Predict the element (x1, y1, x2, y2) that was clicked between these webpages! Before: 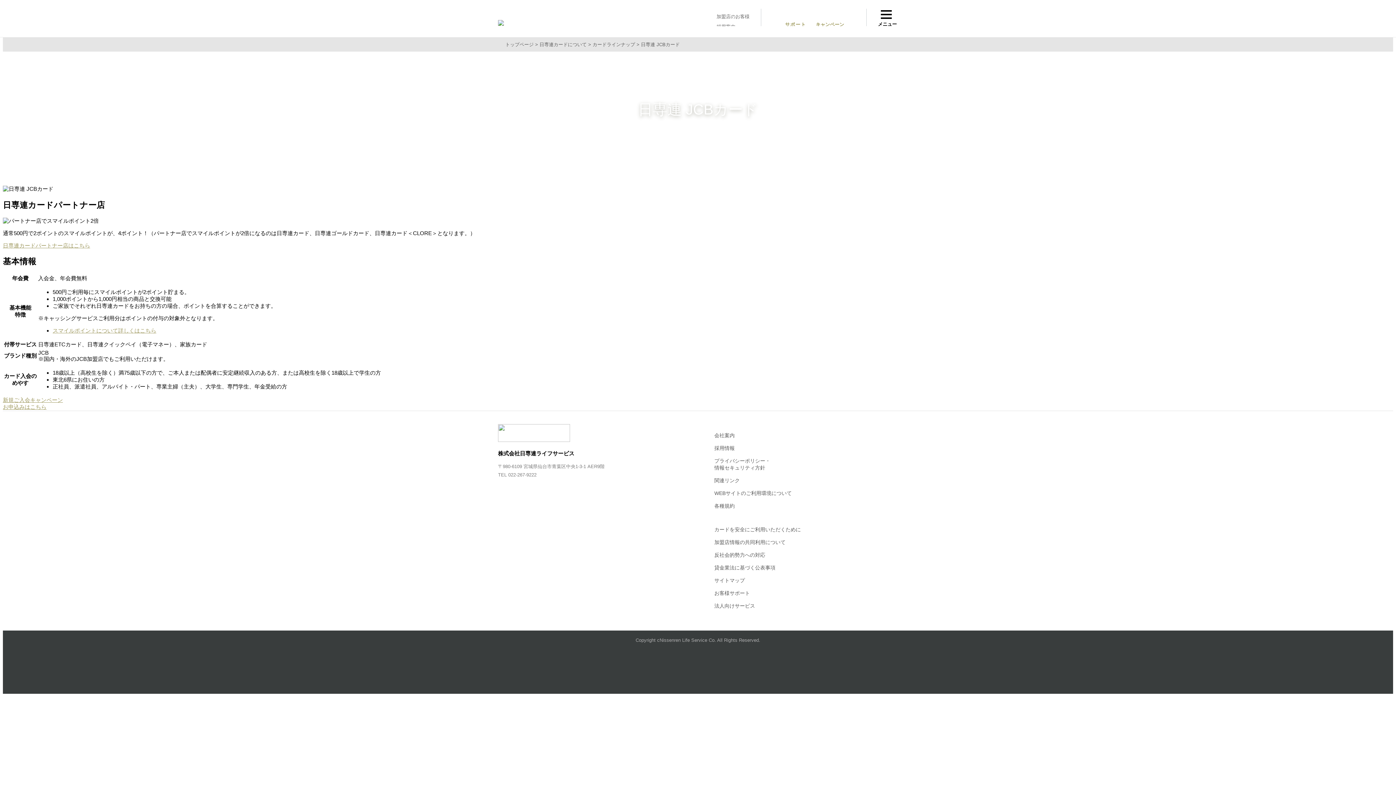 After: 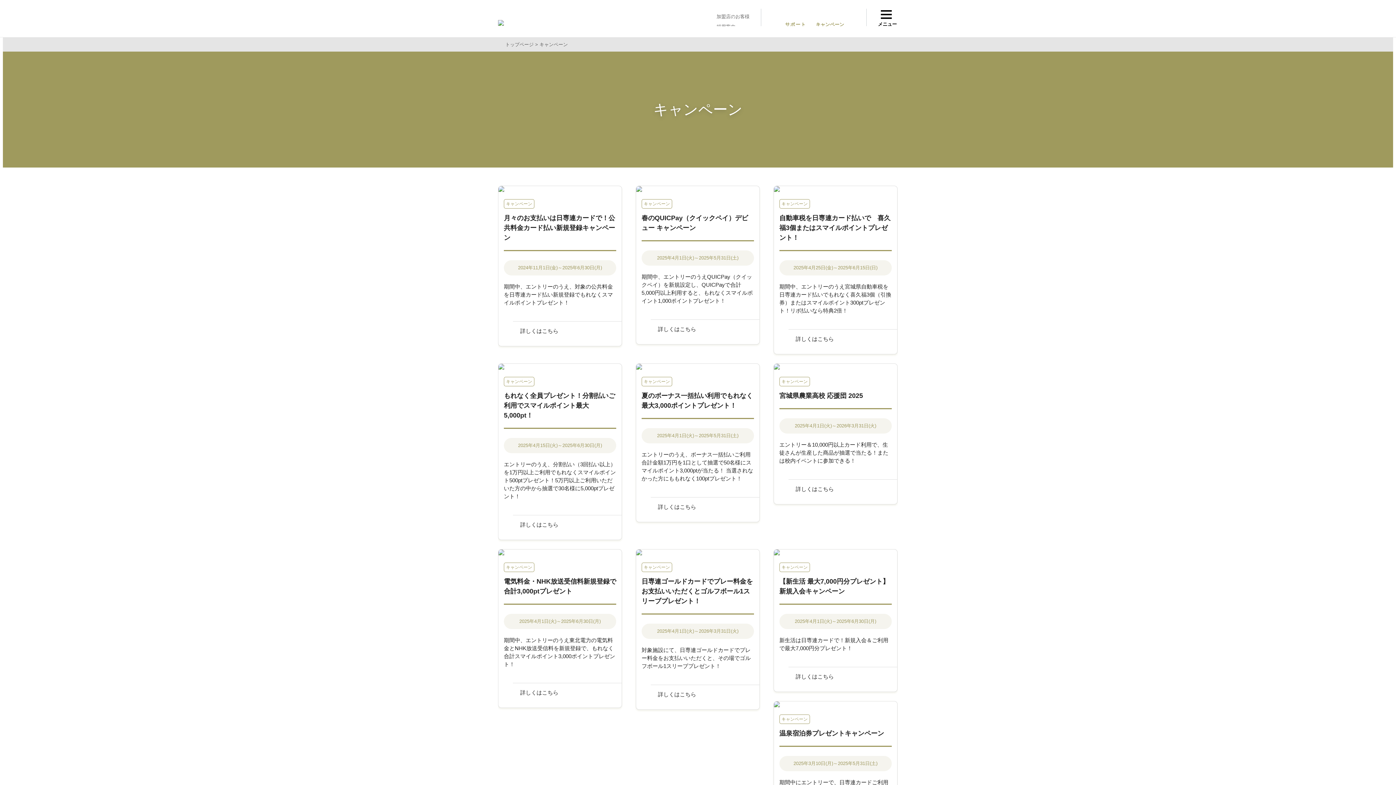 Action: bbox: (812, 8, 848, 26) label: キャンペーン